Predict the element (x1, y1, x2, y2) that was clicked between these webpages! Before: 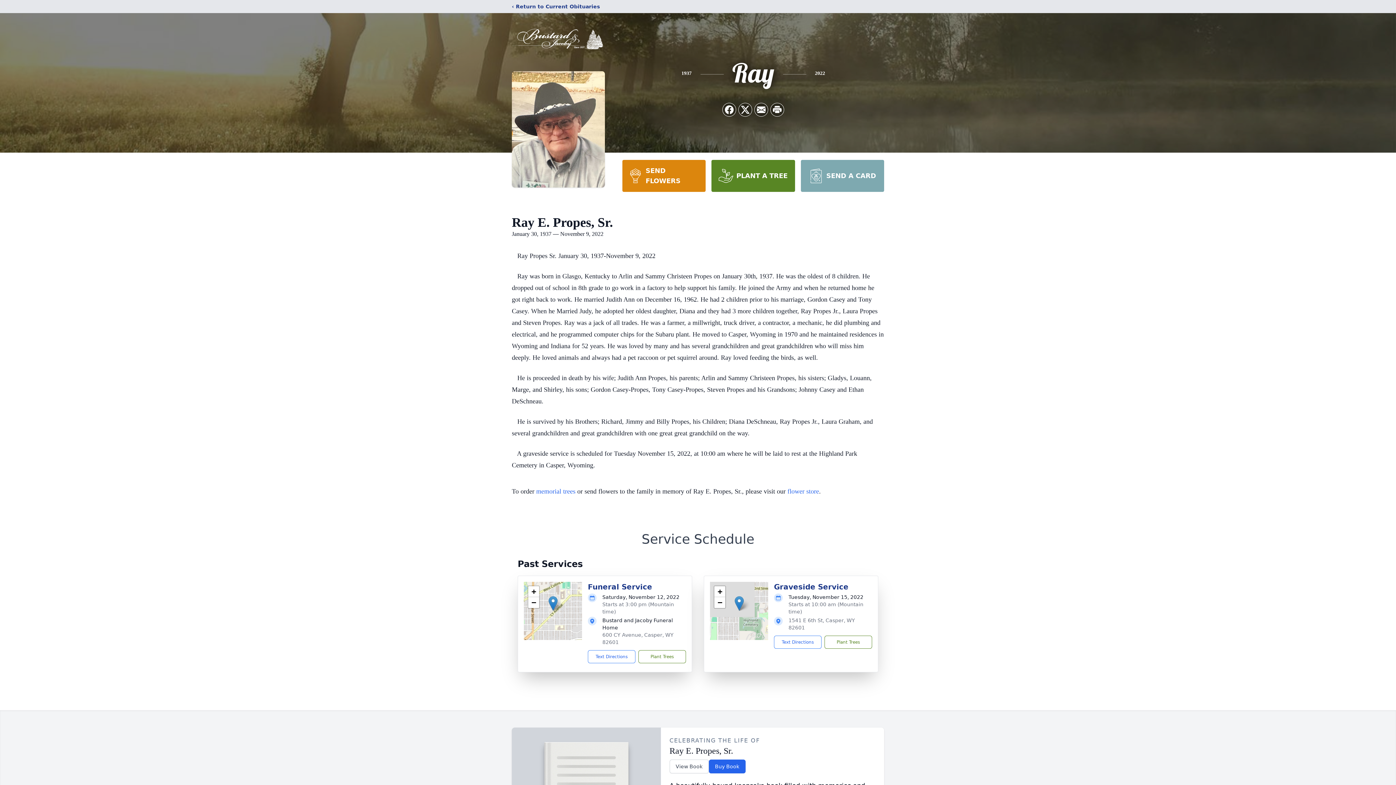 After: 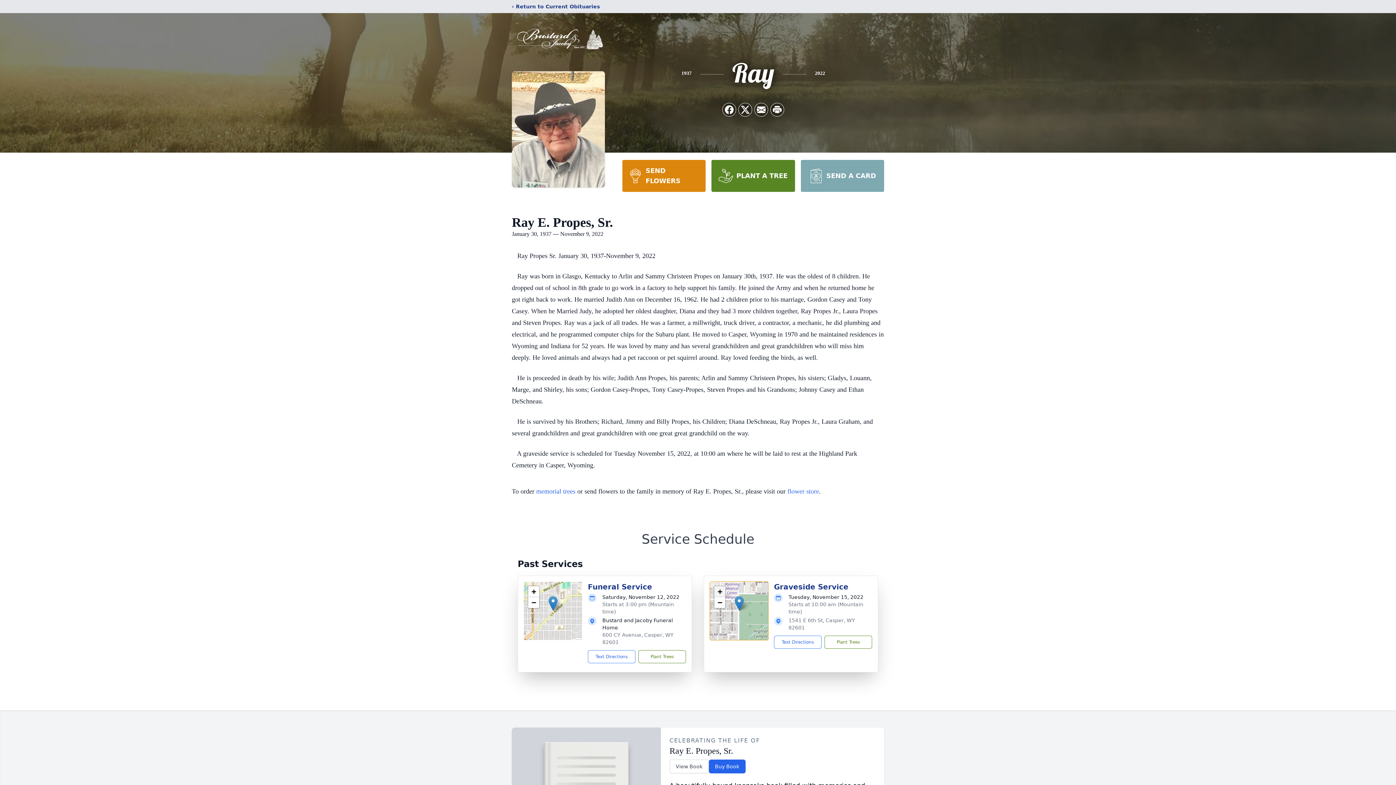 Action: bbox: (714, 586, 725, 597) label: Zoom in